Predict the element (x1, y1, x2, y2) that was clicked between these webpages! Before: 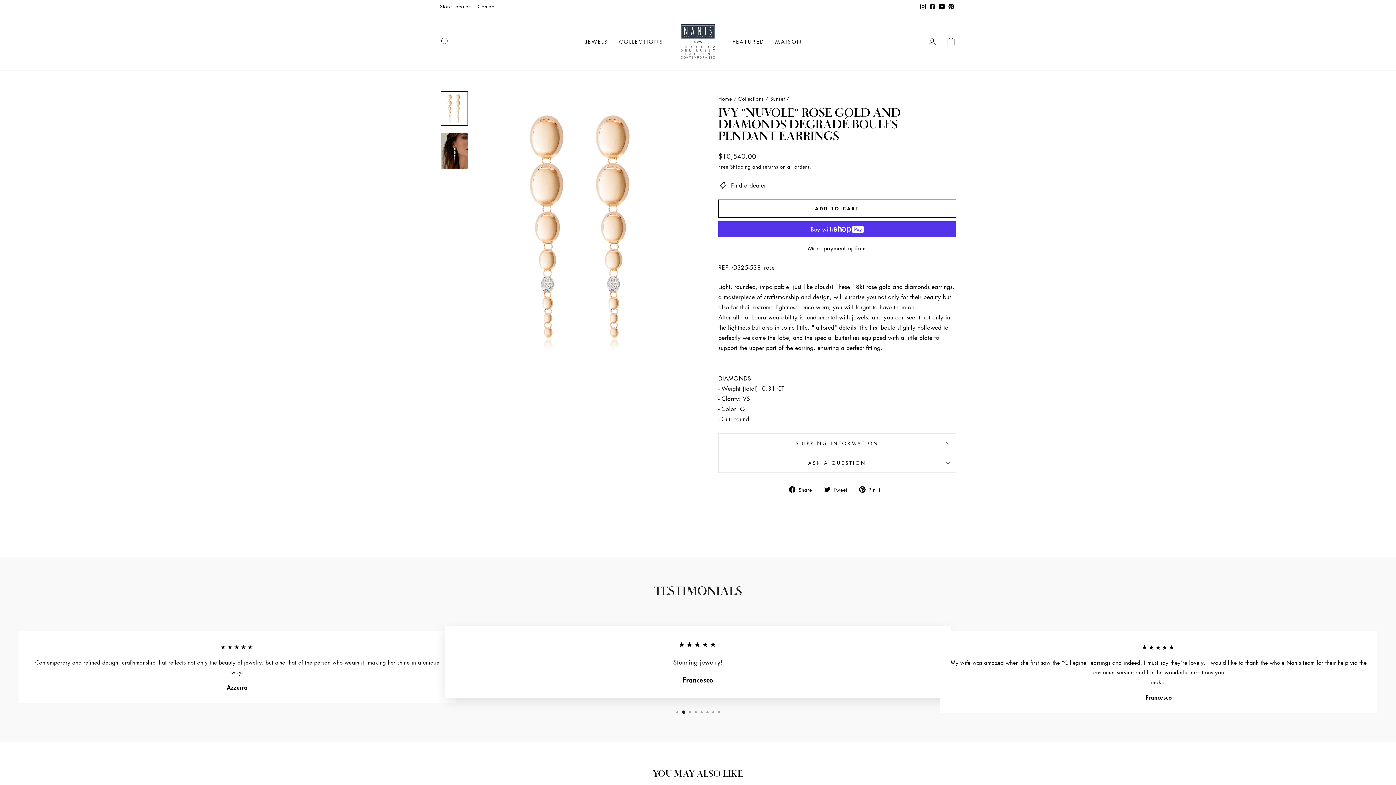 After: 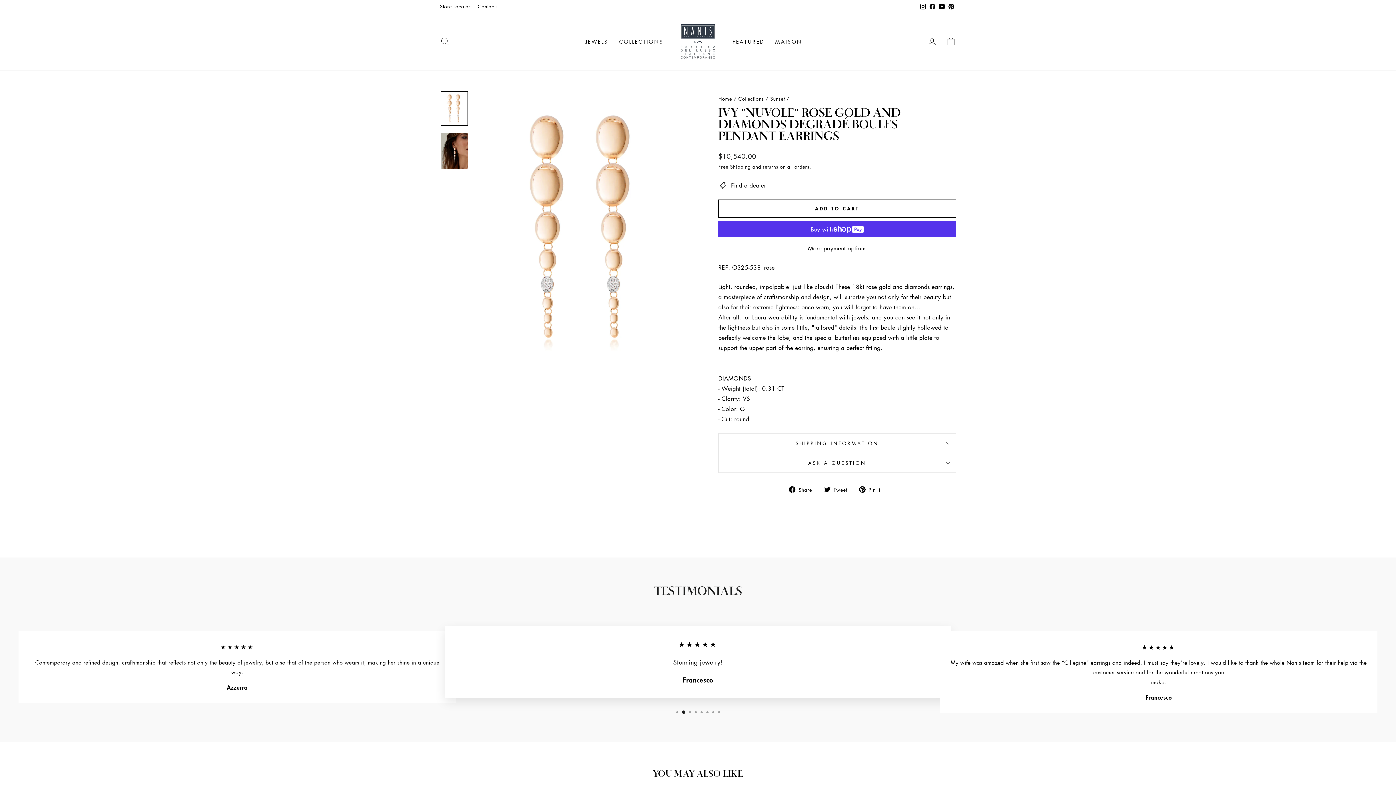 Action: bbox: (928, 0, 937, 12) label: Facebook